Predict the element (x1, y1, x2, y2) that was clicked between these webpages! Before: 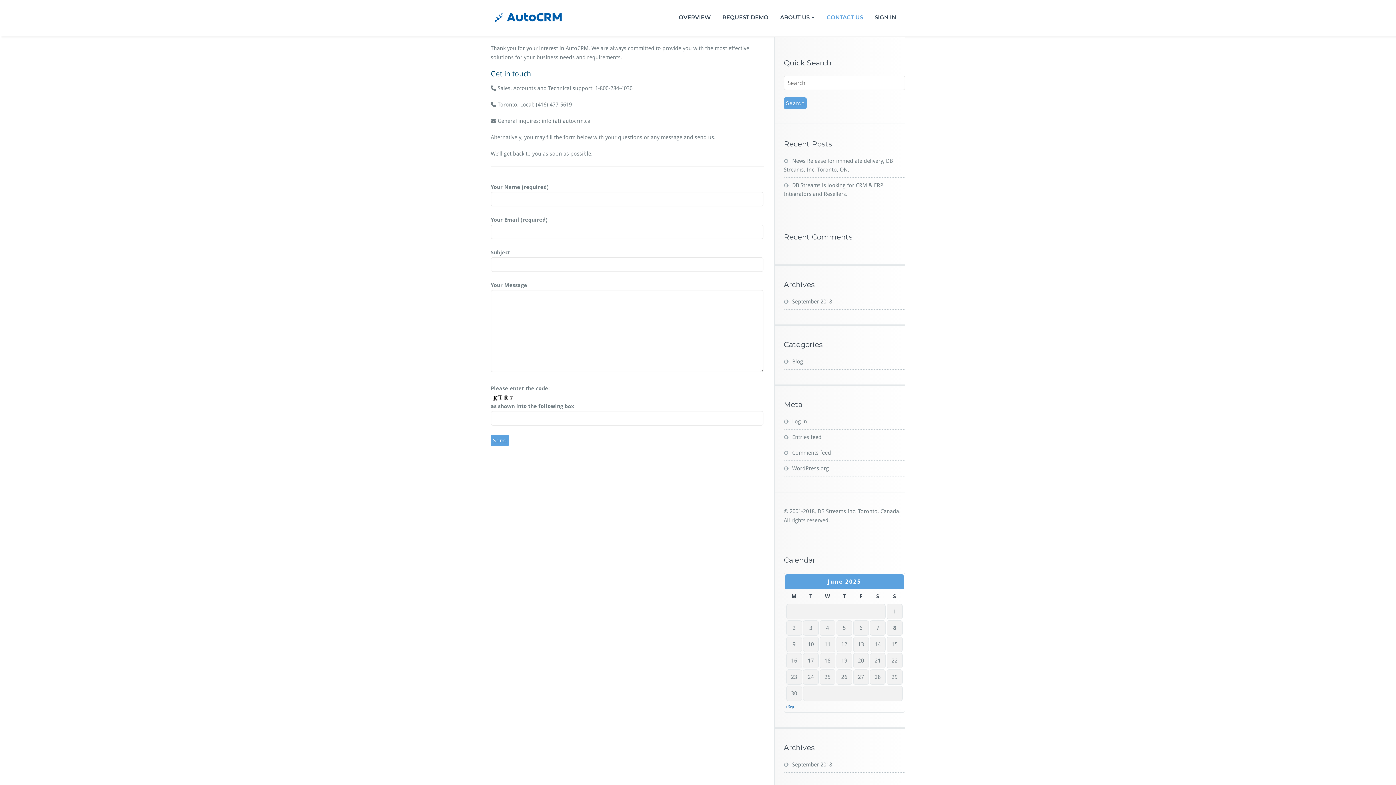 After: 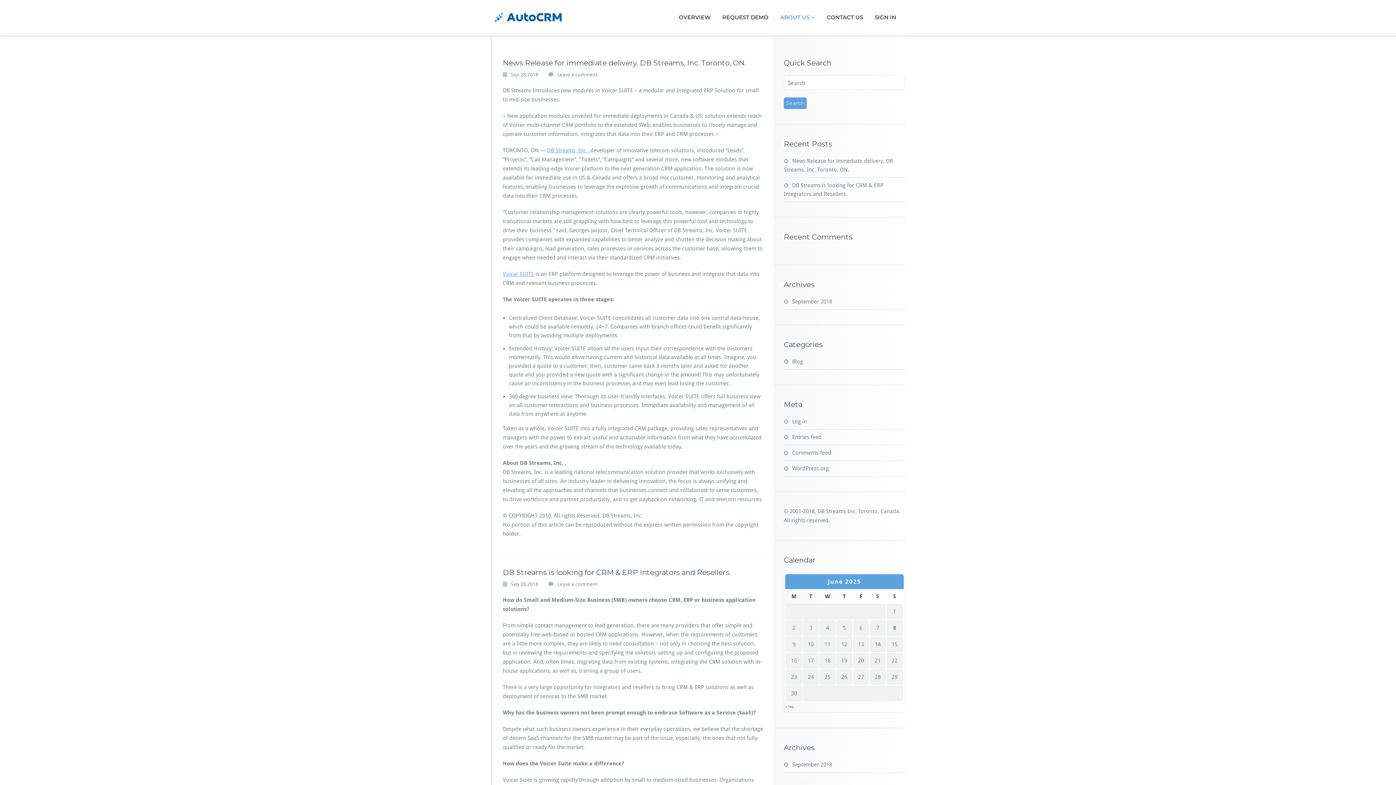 Action: label: Blog bbox: (784, 358, 803, 365)